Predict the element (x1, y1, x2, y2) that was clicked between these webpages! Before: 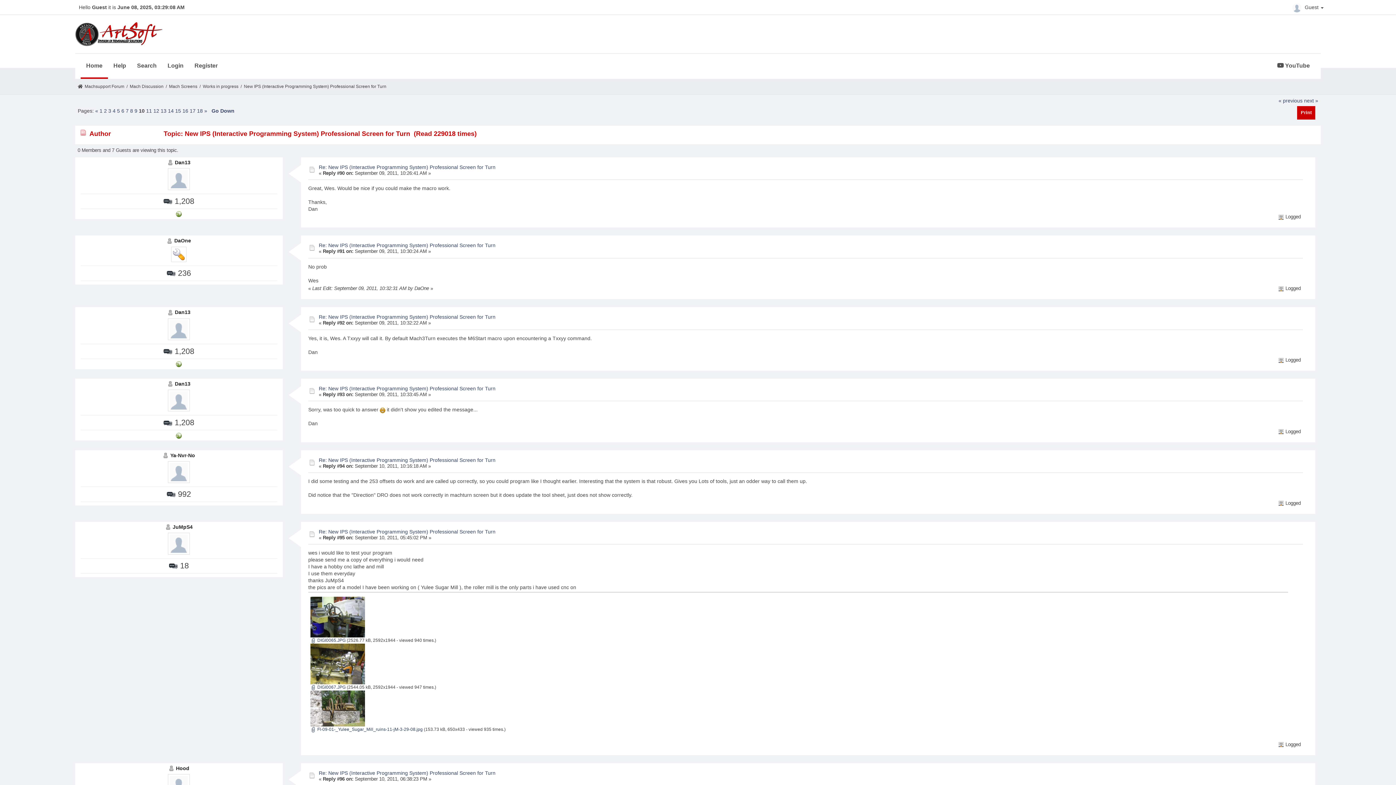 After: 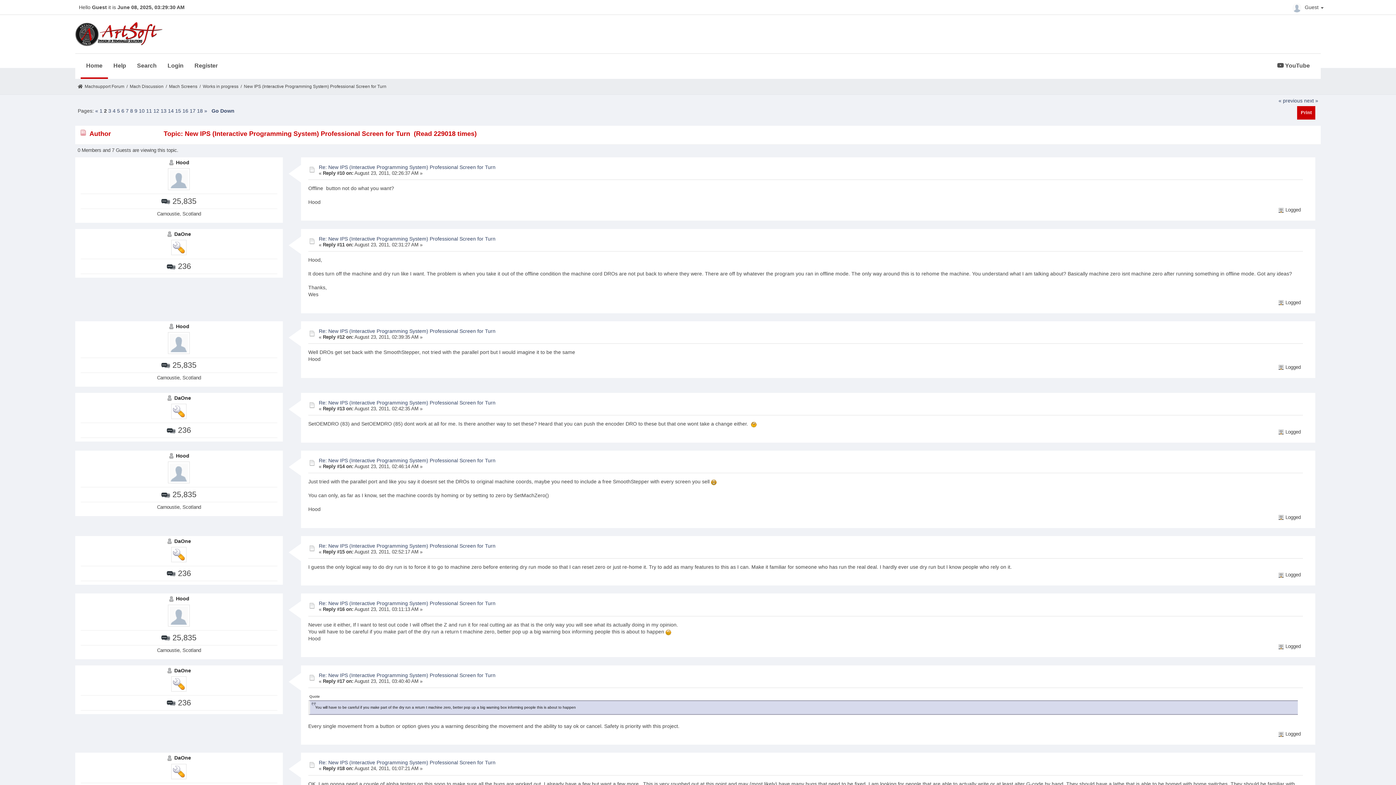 Action: label: 2 bbox: (104, 108, 106, 113)